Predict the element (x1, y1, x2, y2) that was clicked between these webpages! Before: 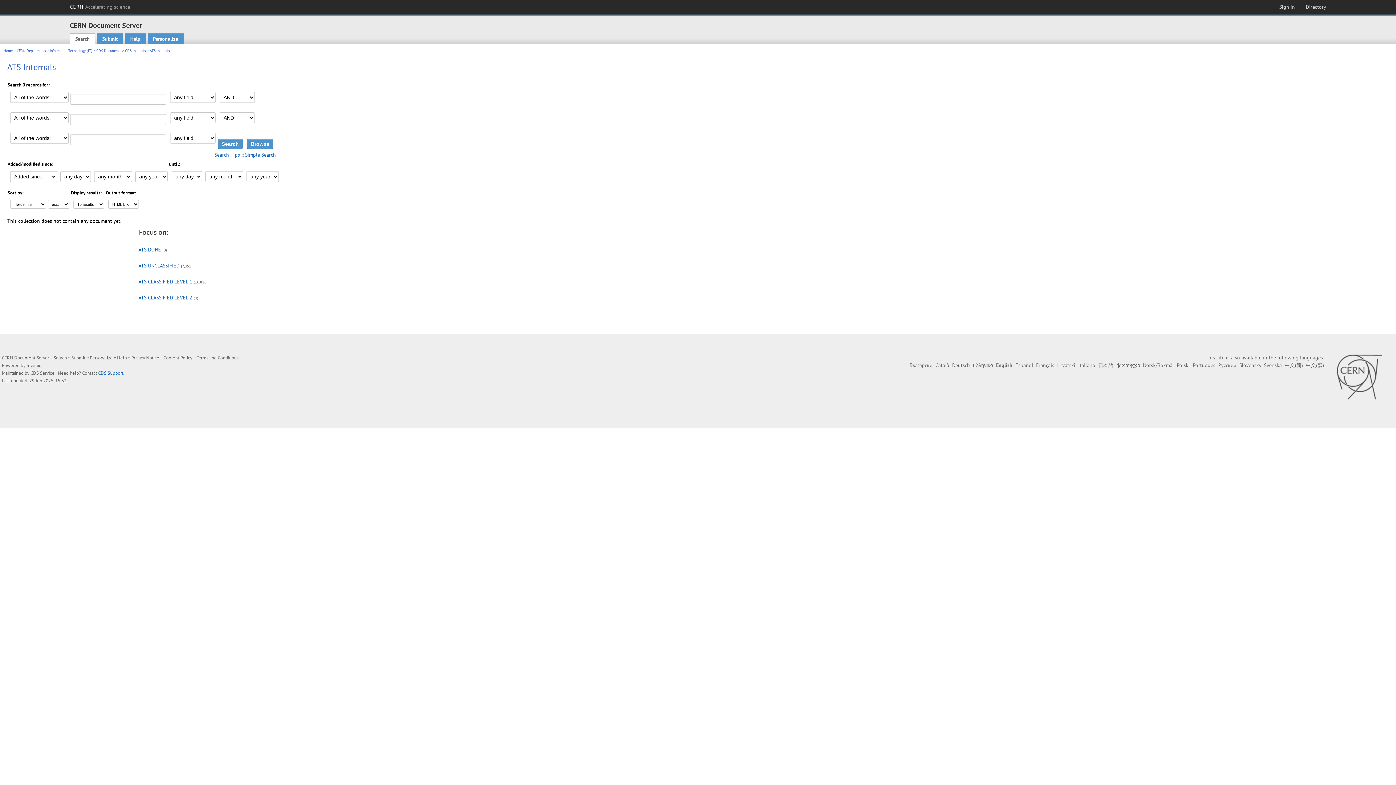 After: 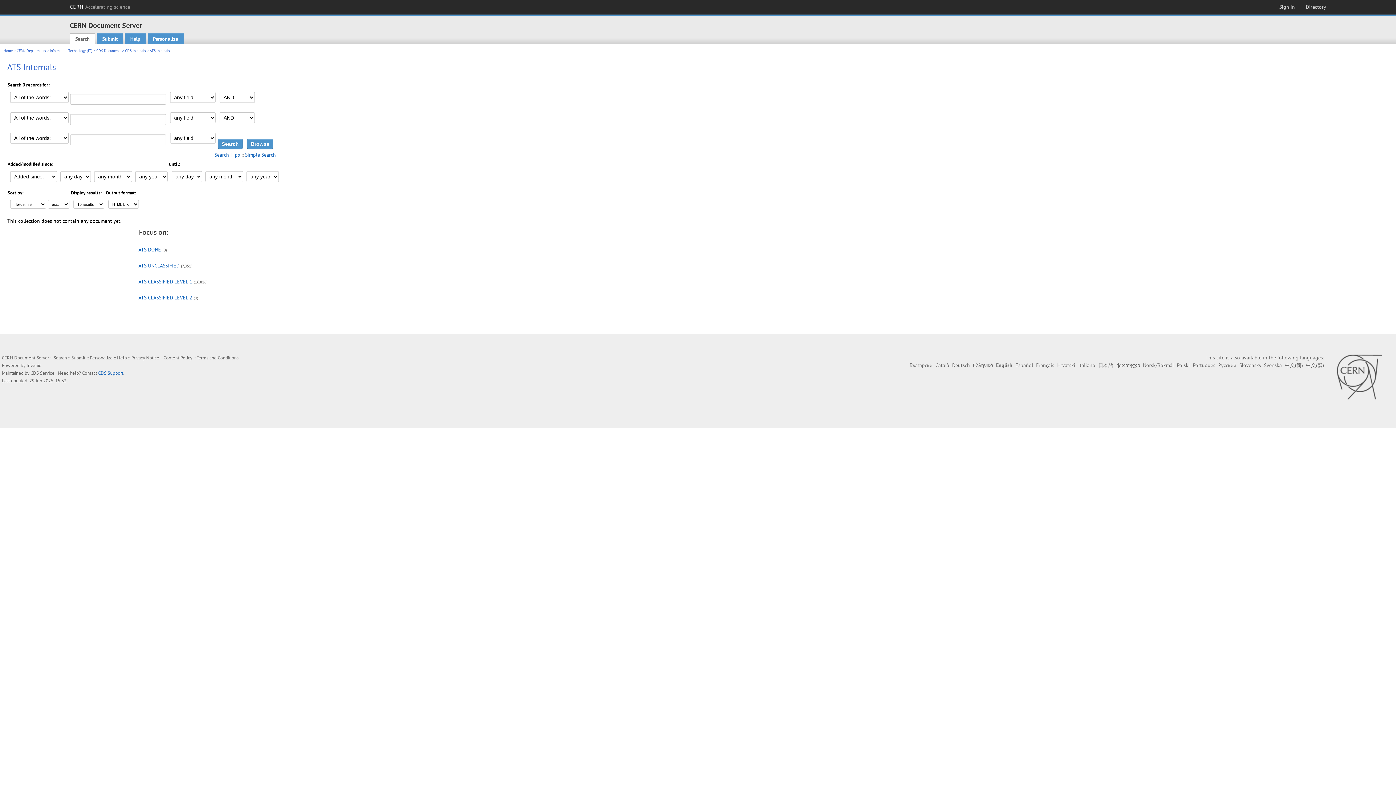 Action: label: Terms and Conditions bbox: (196, 355, 238, 361)